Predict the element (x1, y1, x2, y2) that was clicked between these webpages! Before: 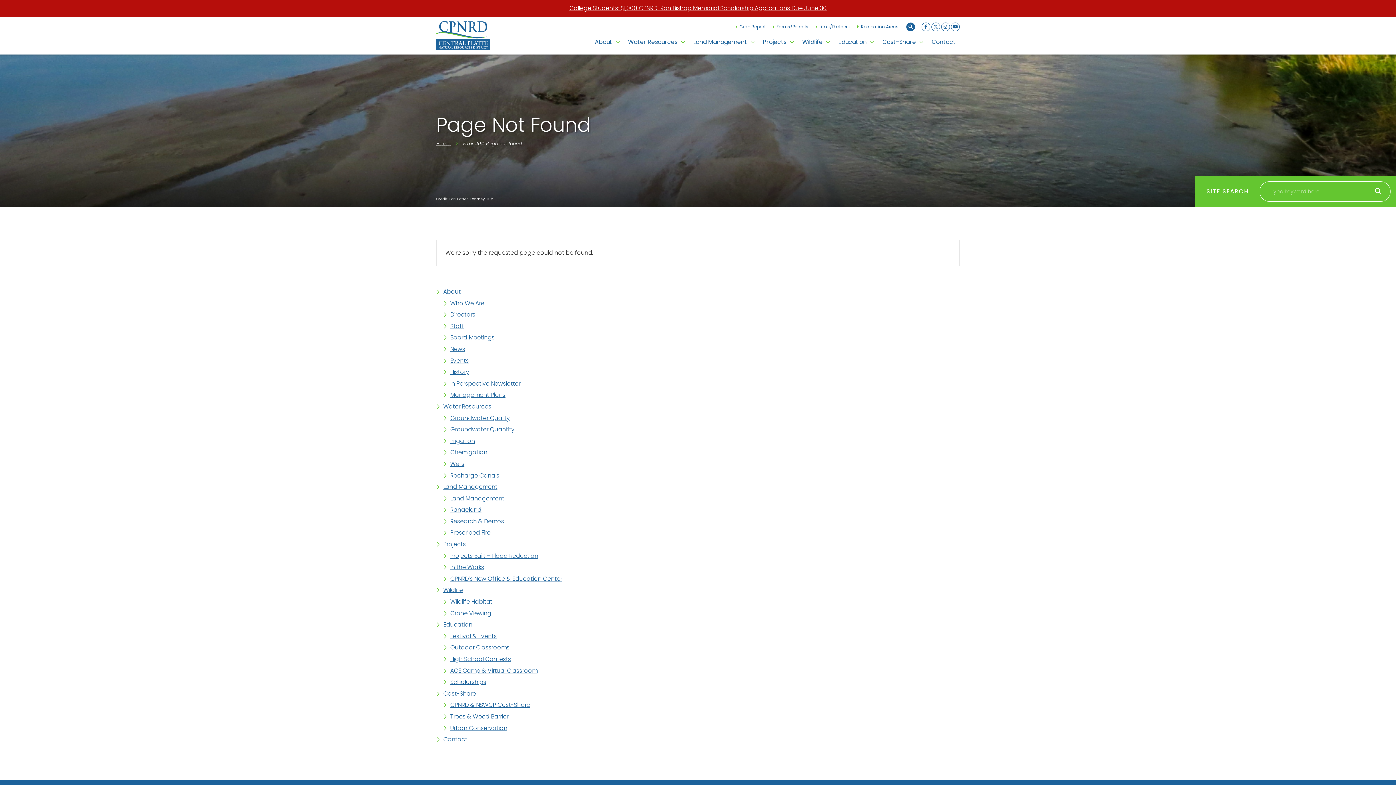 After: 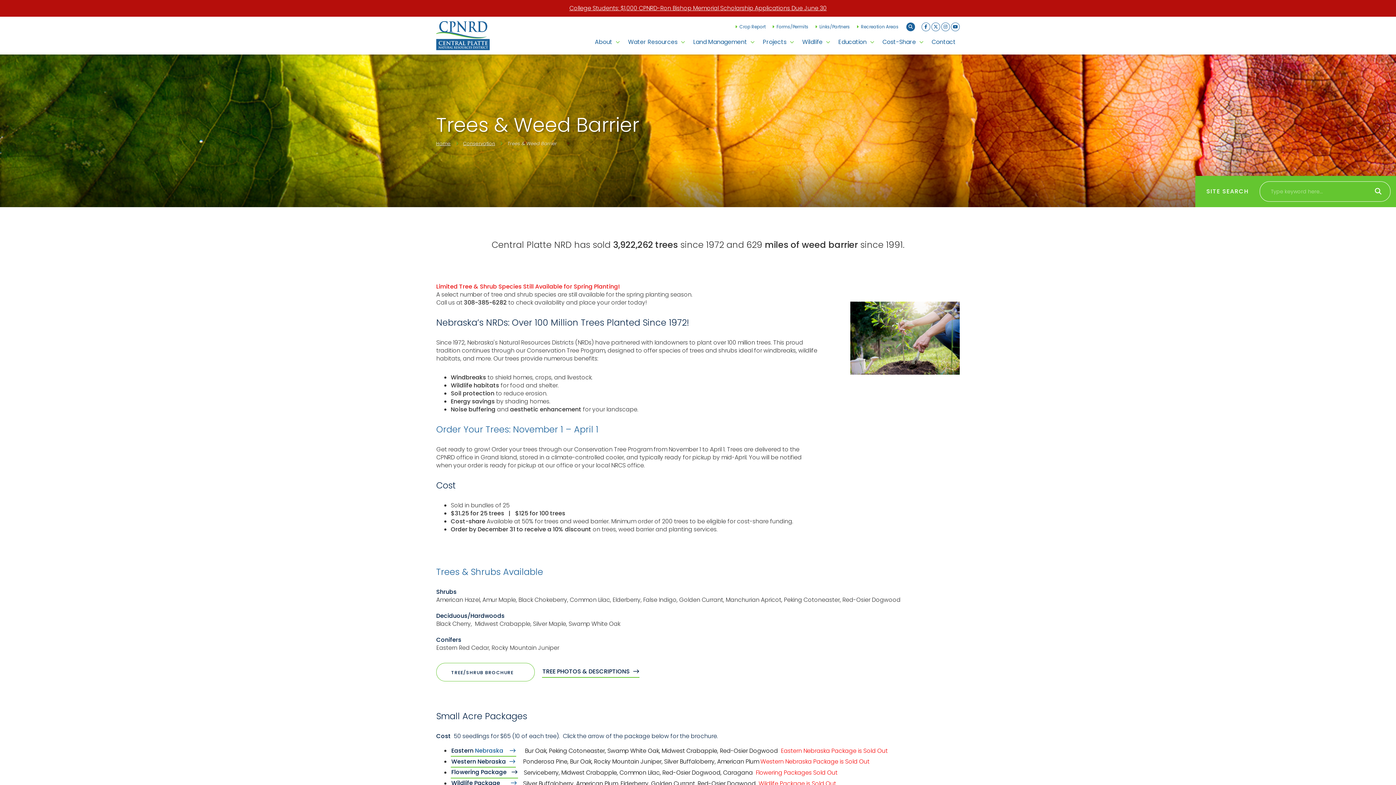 Action: label: Wildlife bbox: (443, 586, 462, 594)